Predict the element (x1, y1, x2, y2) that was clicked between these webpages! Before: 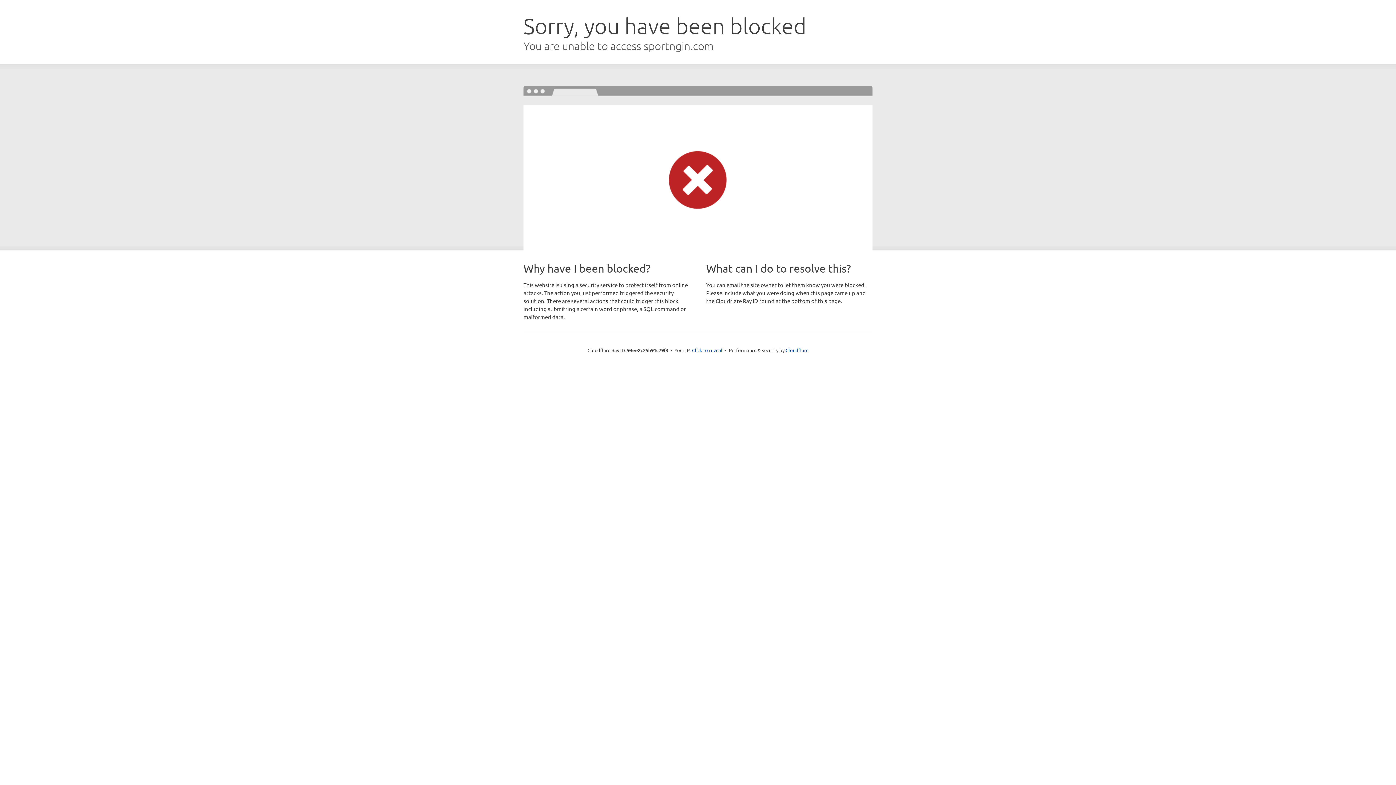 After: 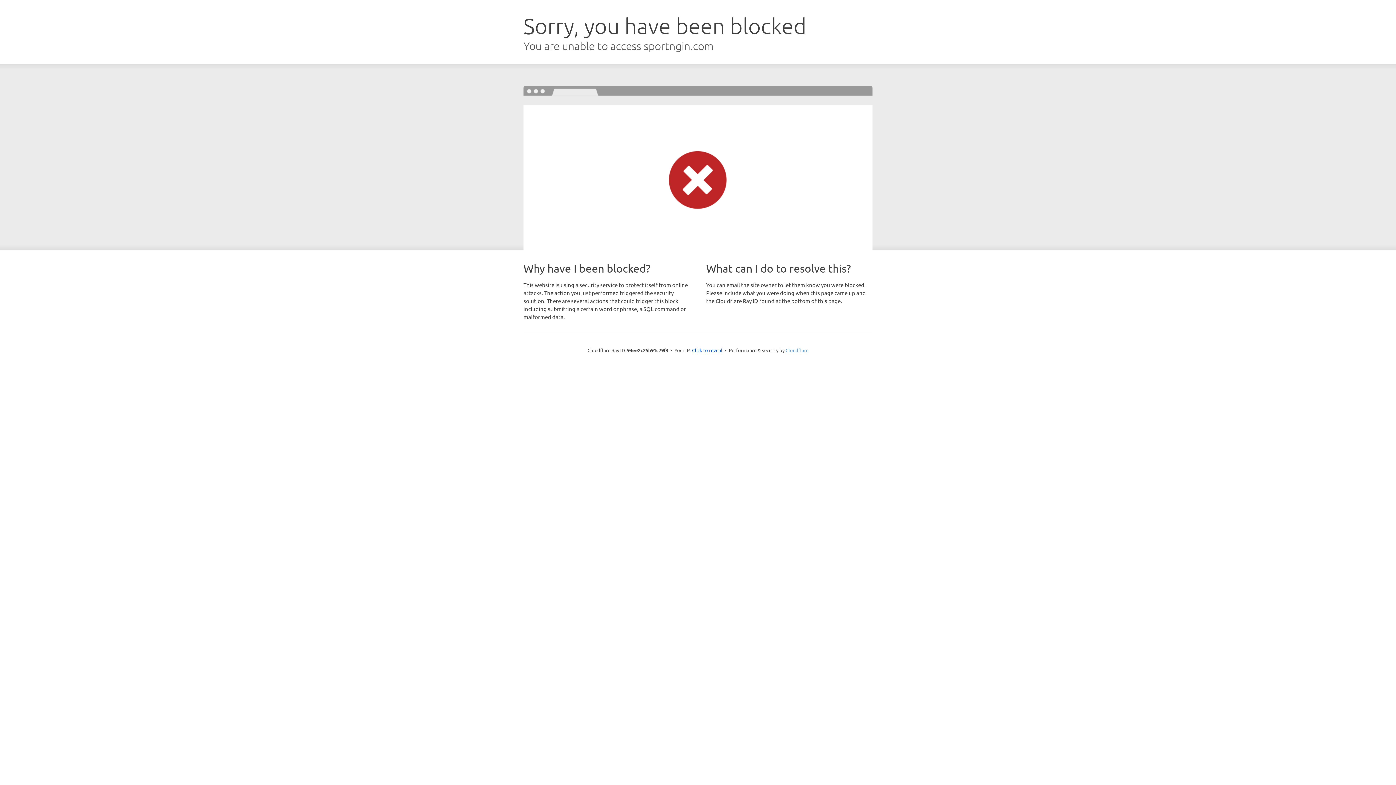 Action: bbox: (785, 347, 808, 353) label: Cloudflare